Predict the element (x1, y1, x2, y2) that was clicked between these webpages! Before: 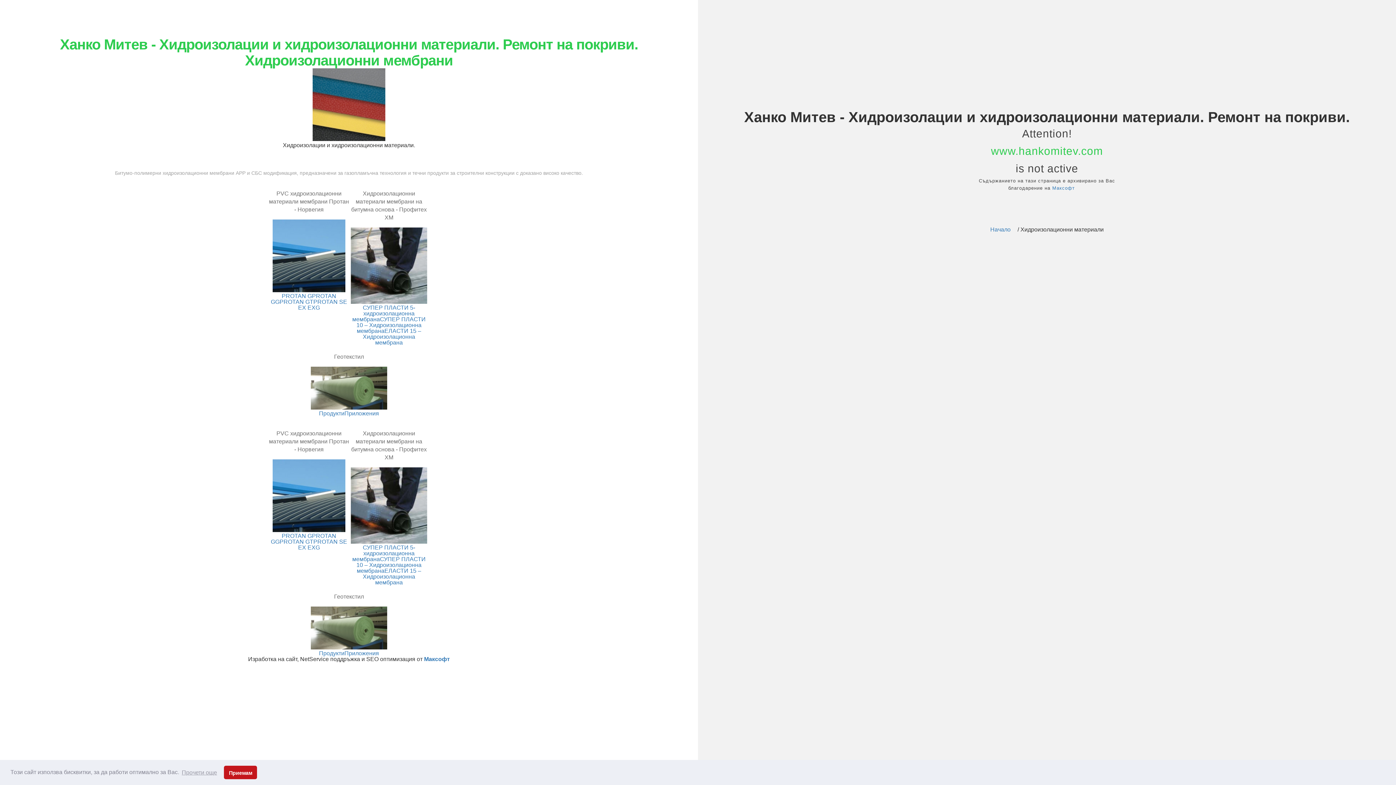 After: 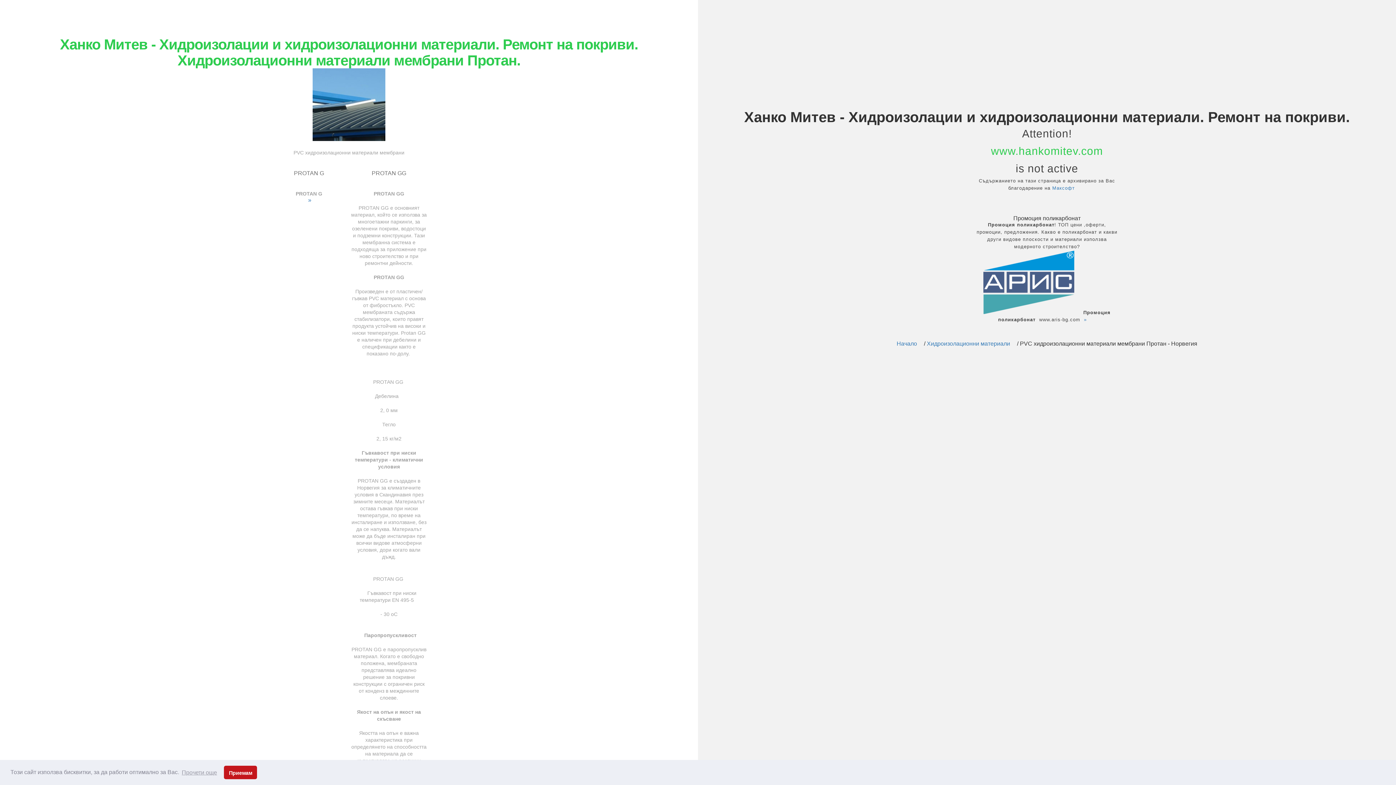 Action: bbox: (272, 527, 345, 533)